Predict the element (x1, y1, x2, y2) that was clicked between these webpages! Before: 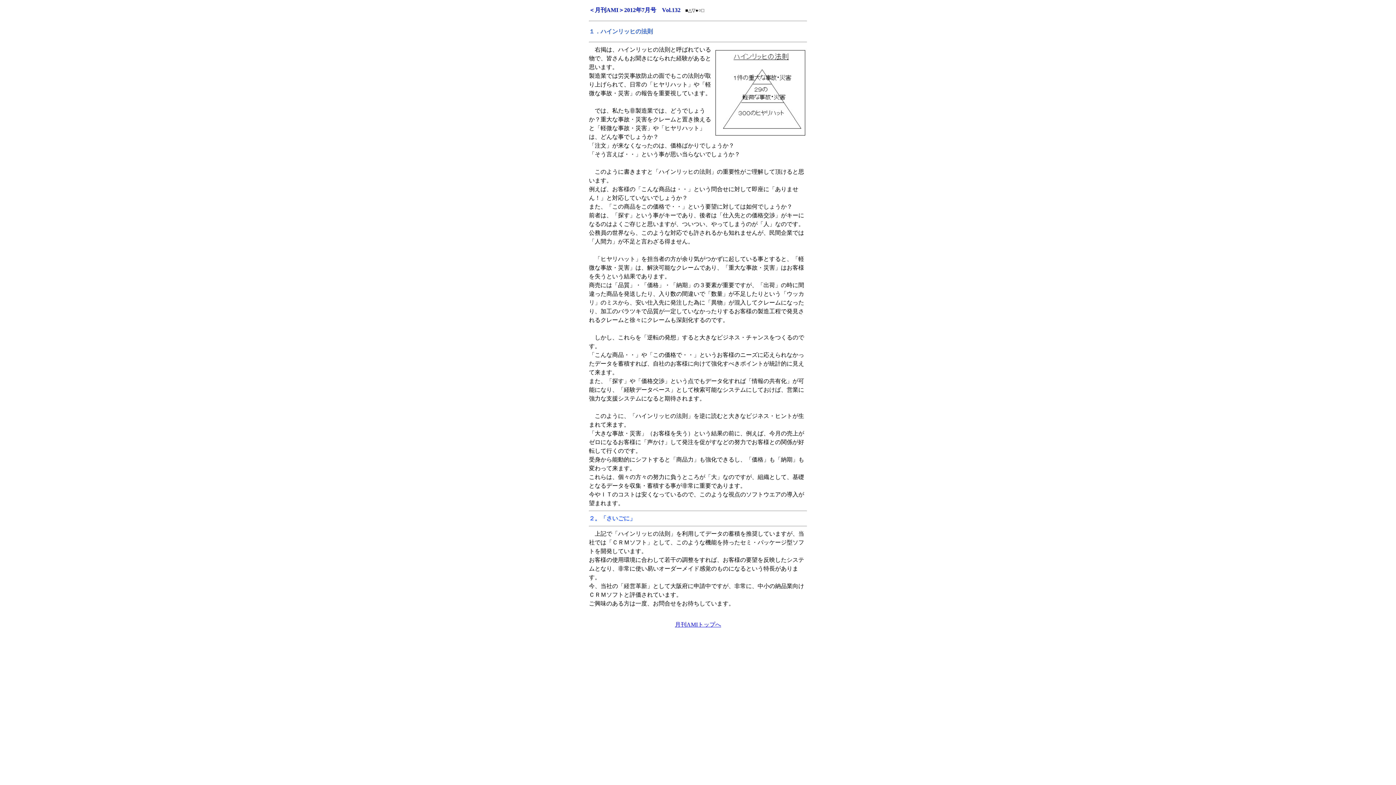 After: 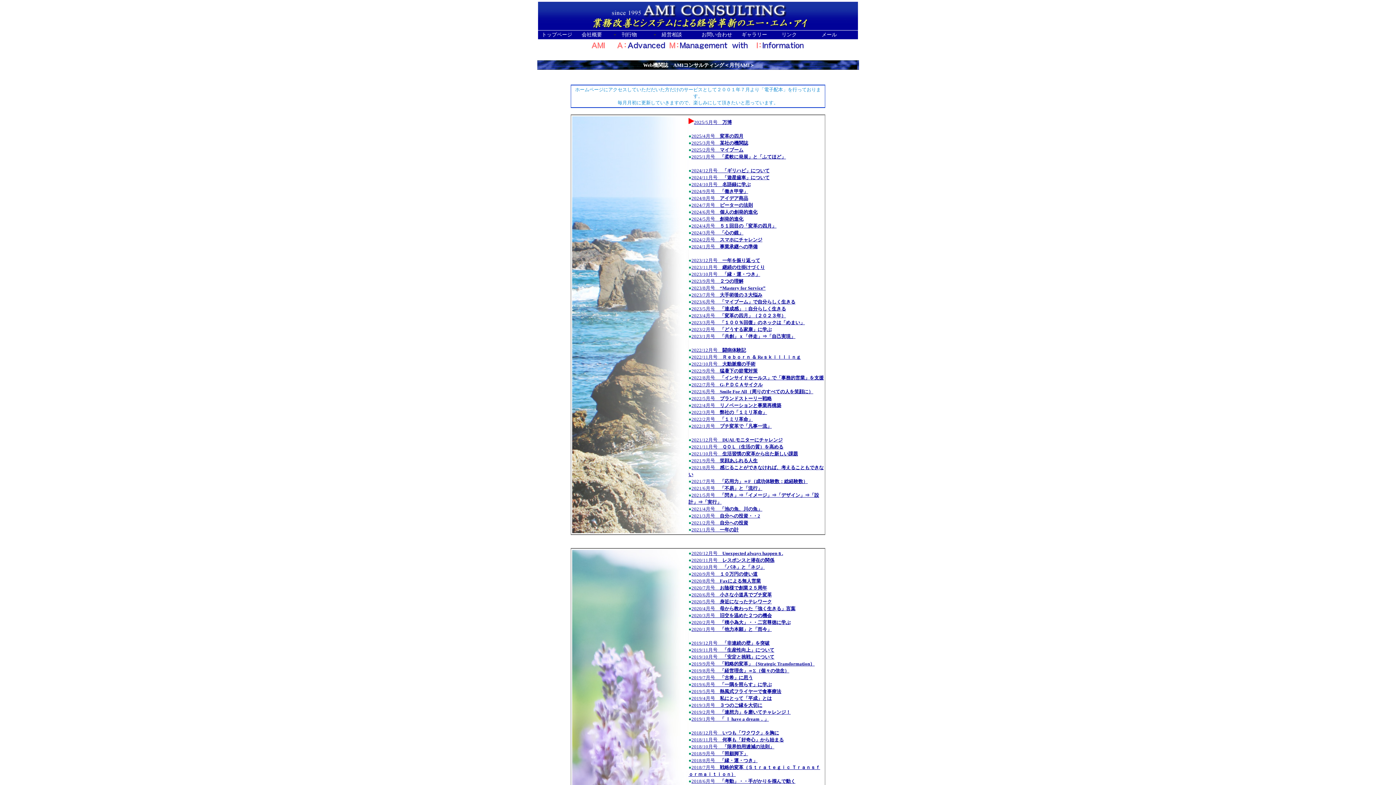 Action: bbox: (675, 621, 721, 628) label: 

月刊AMIトップへ